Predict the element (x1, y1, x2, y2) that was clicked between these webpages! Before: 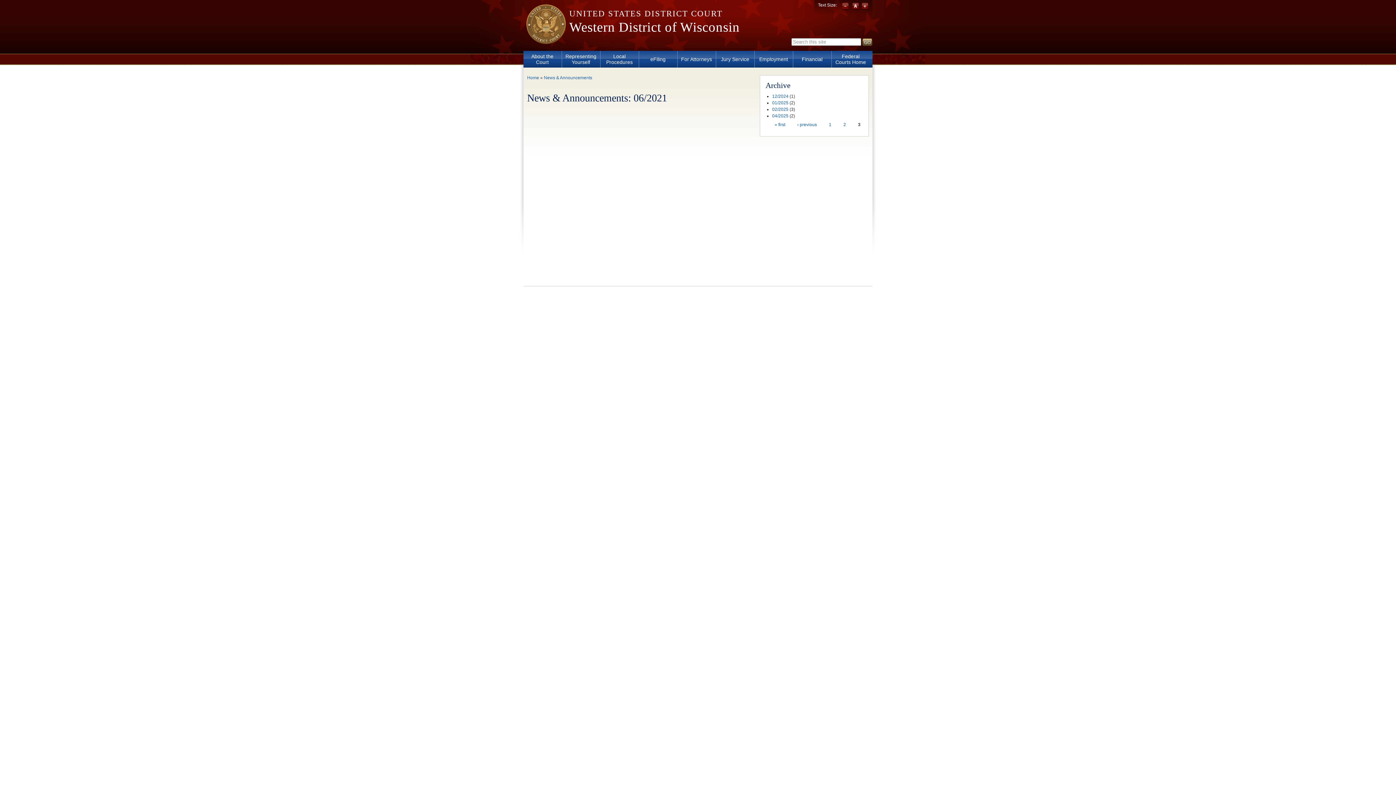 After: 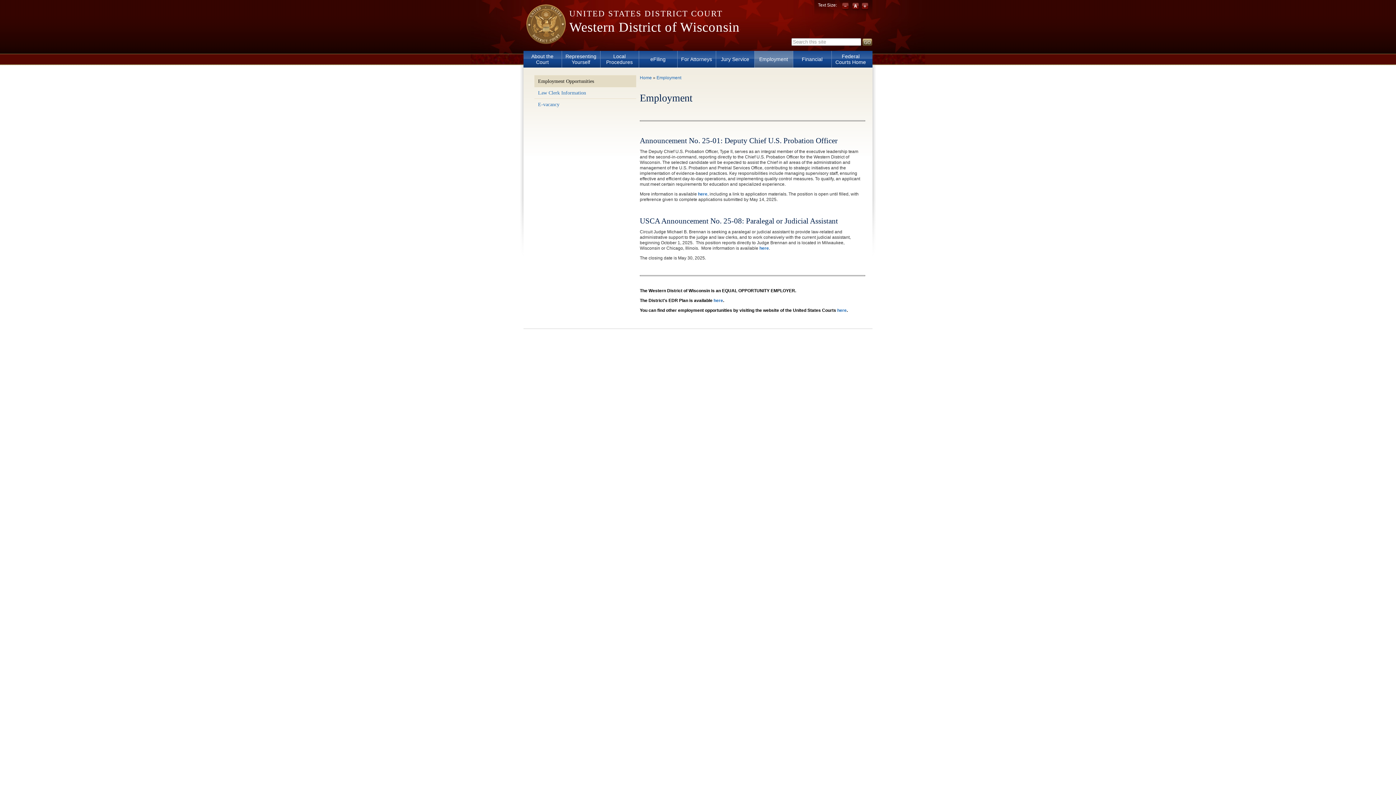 Action: bbox: (754, 50, 793, 67) label: Employment